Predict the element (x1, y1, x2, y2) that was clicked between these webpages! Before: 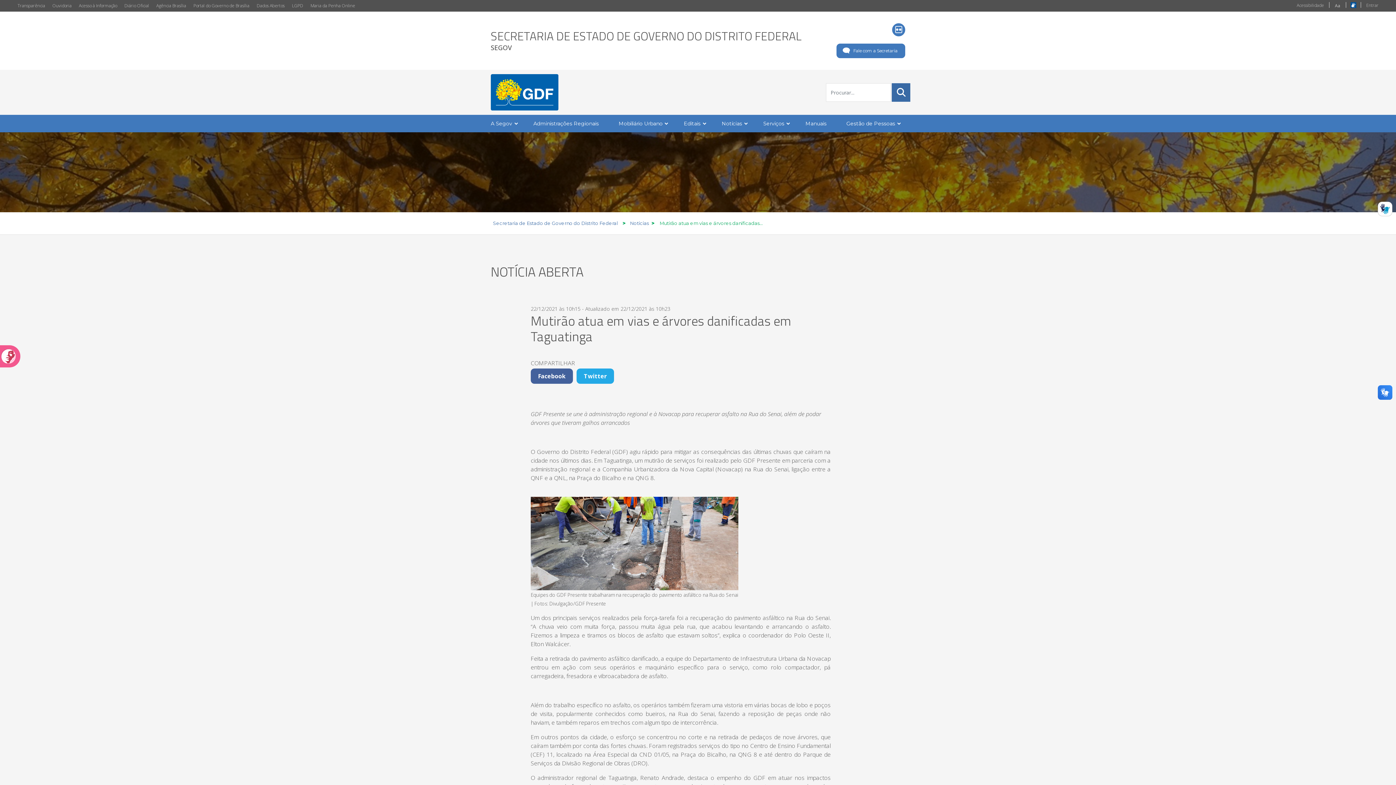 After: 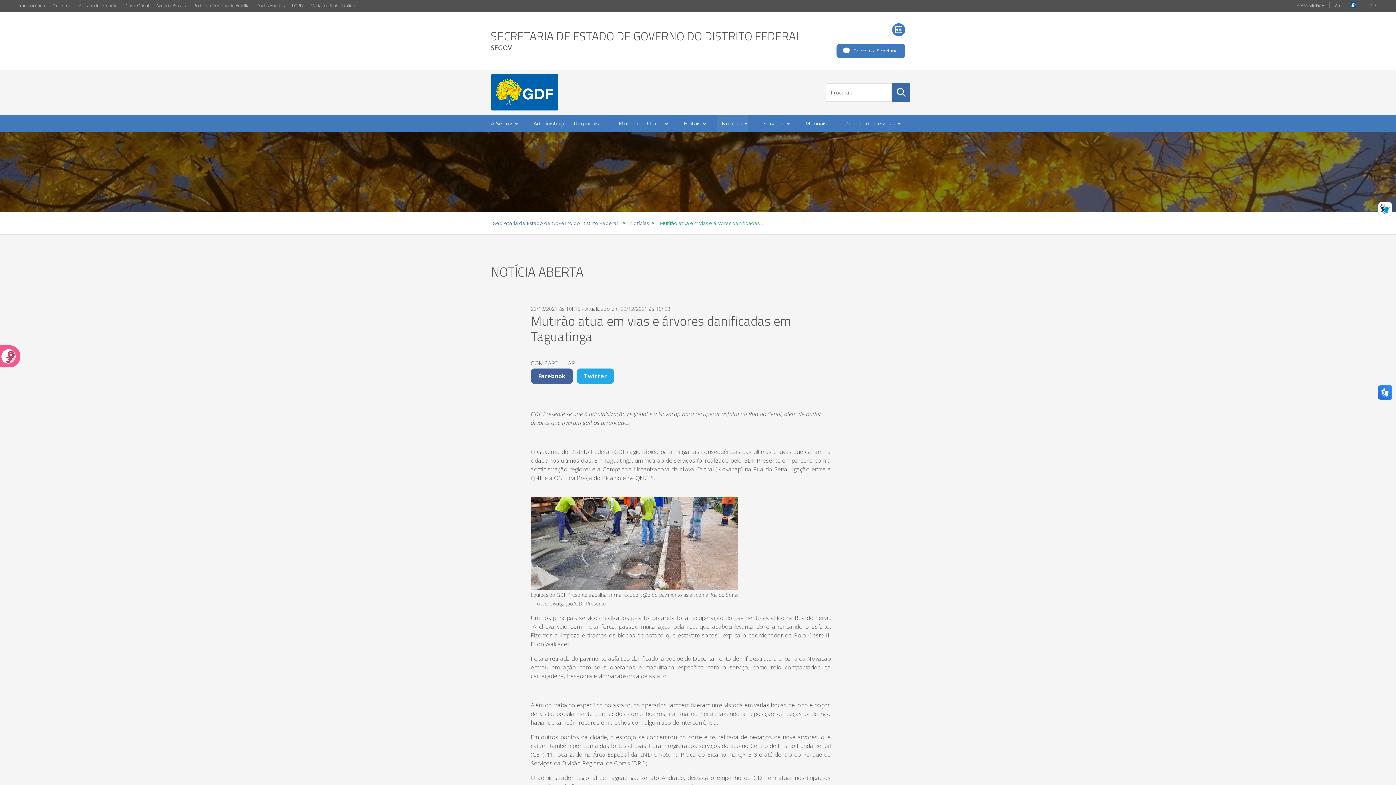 Action: label: Notícias bbox: (717, 114, 747, 132)